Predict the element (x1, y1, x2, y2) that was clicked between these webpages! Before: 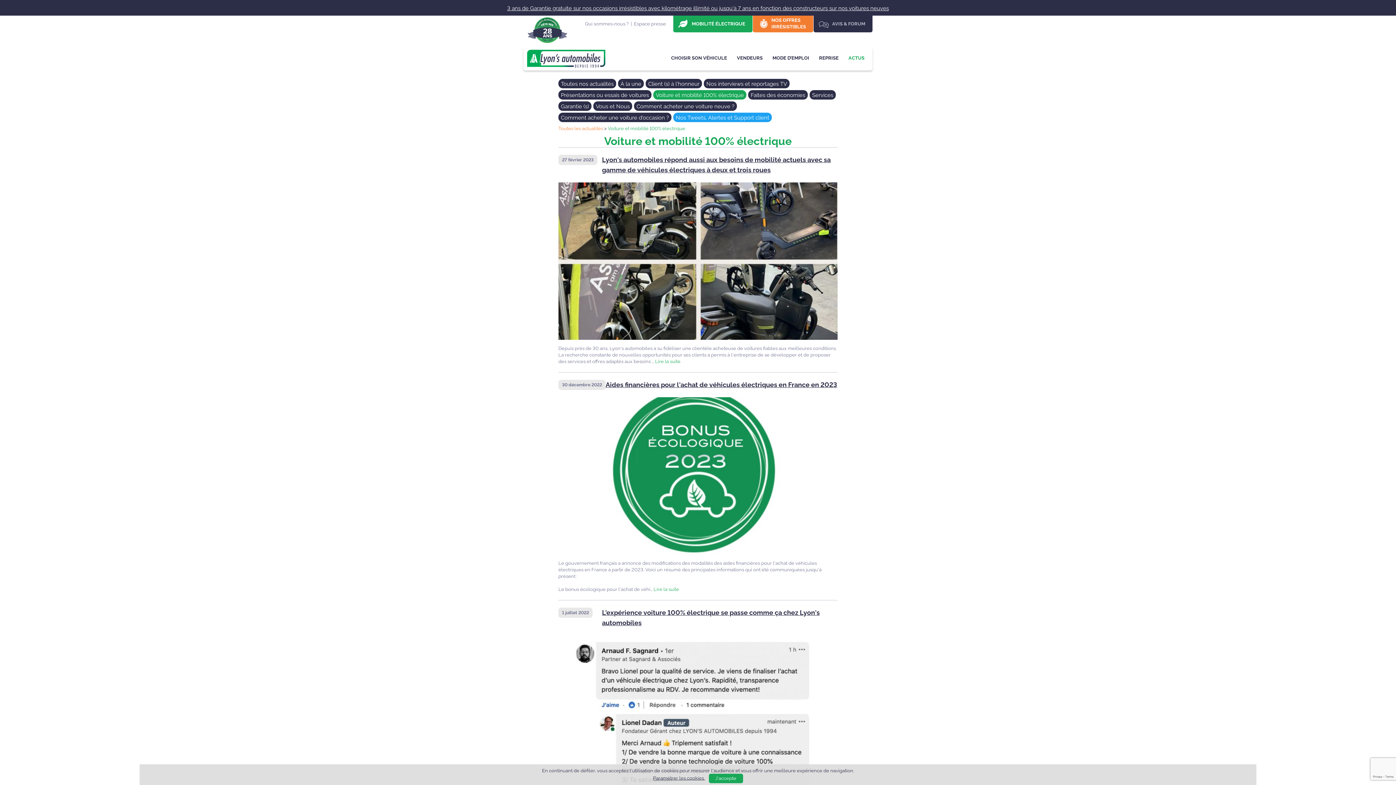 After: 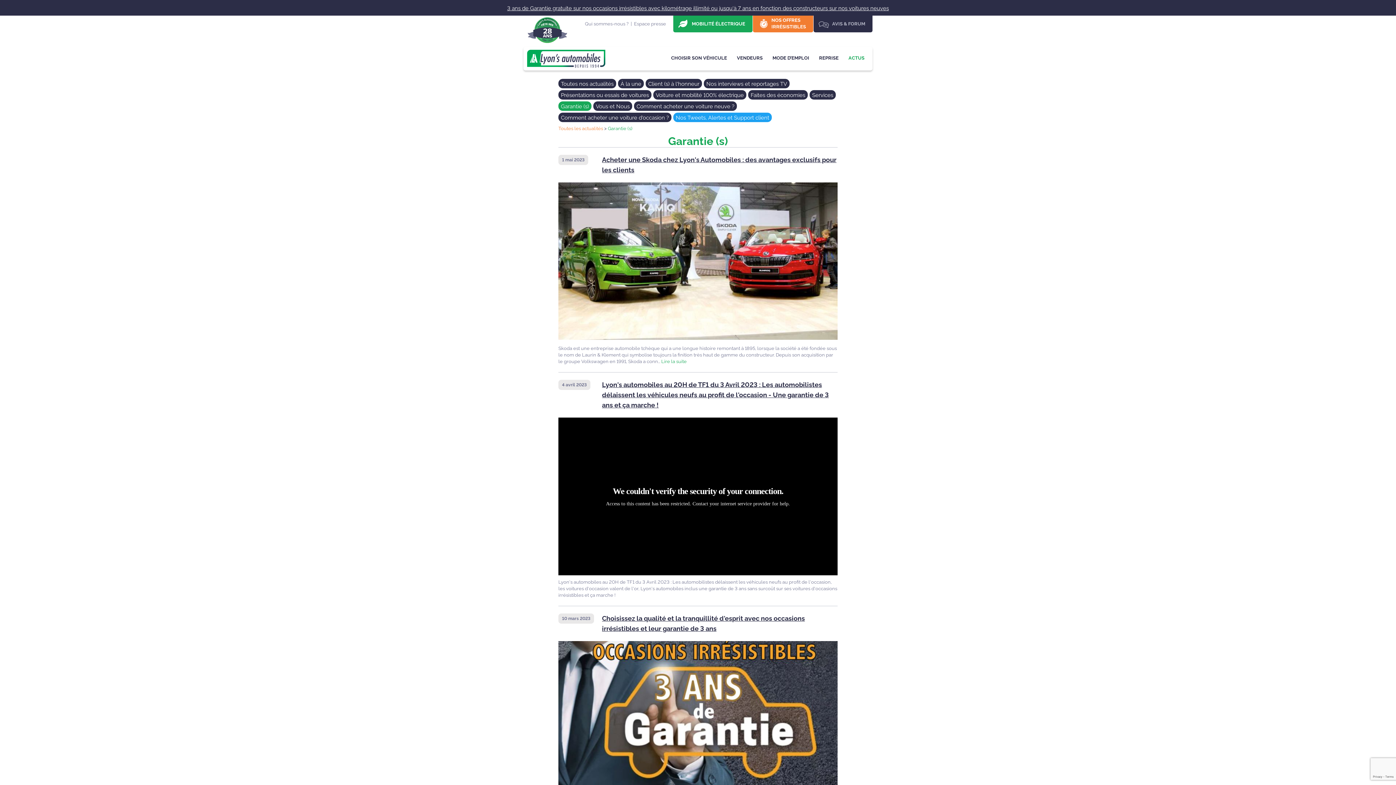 Action: label: Garantie (s) bbox: (561, 103, 589, 109)